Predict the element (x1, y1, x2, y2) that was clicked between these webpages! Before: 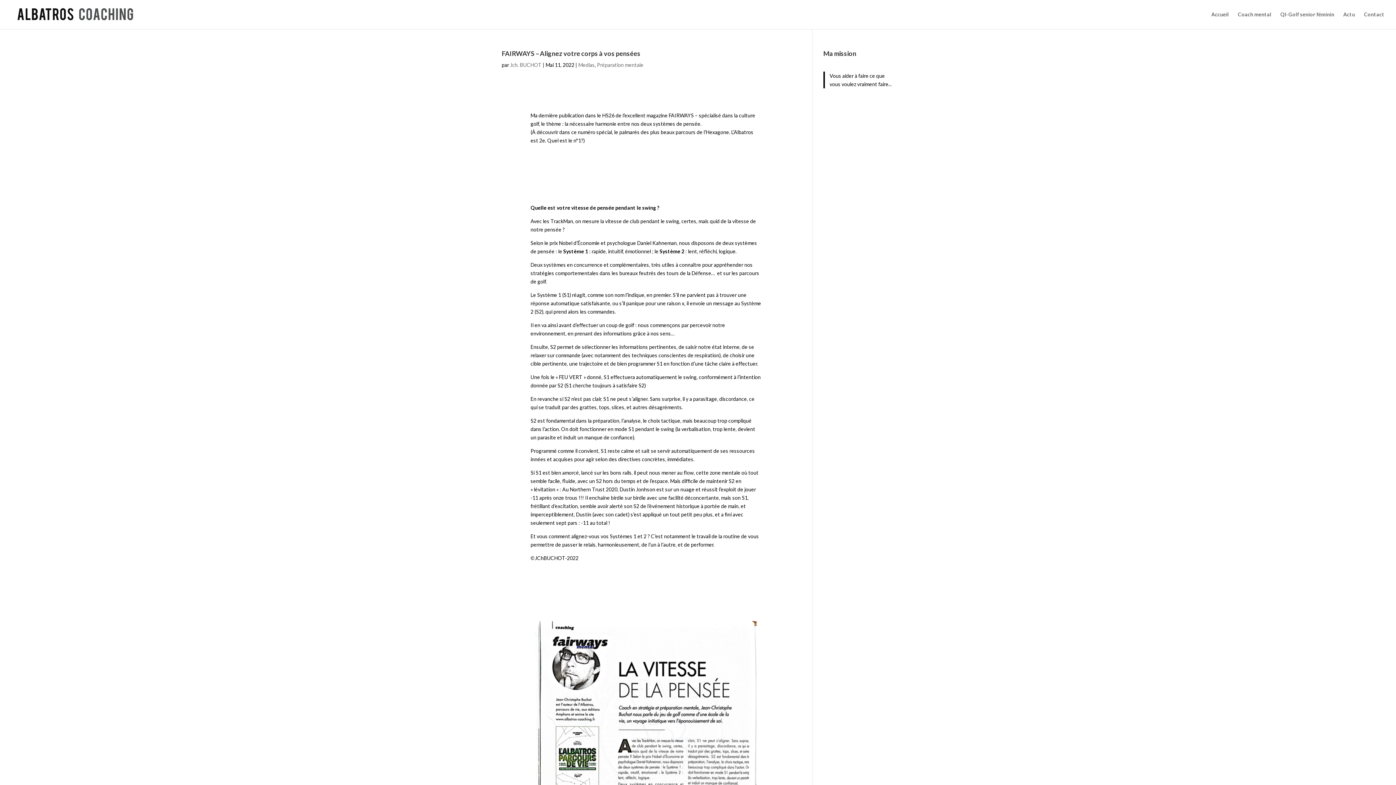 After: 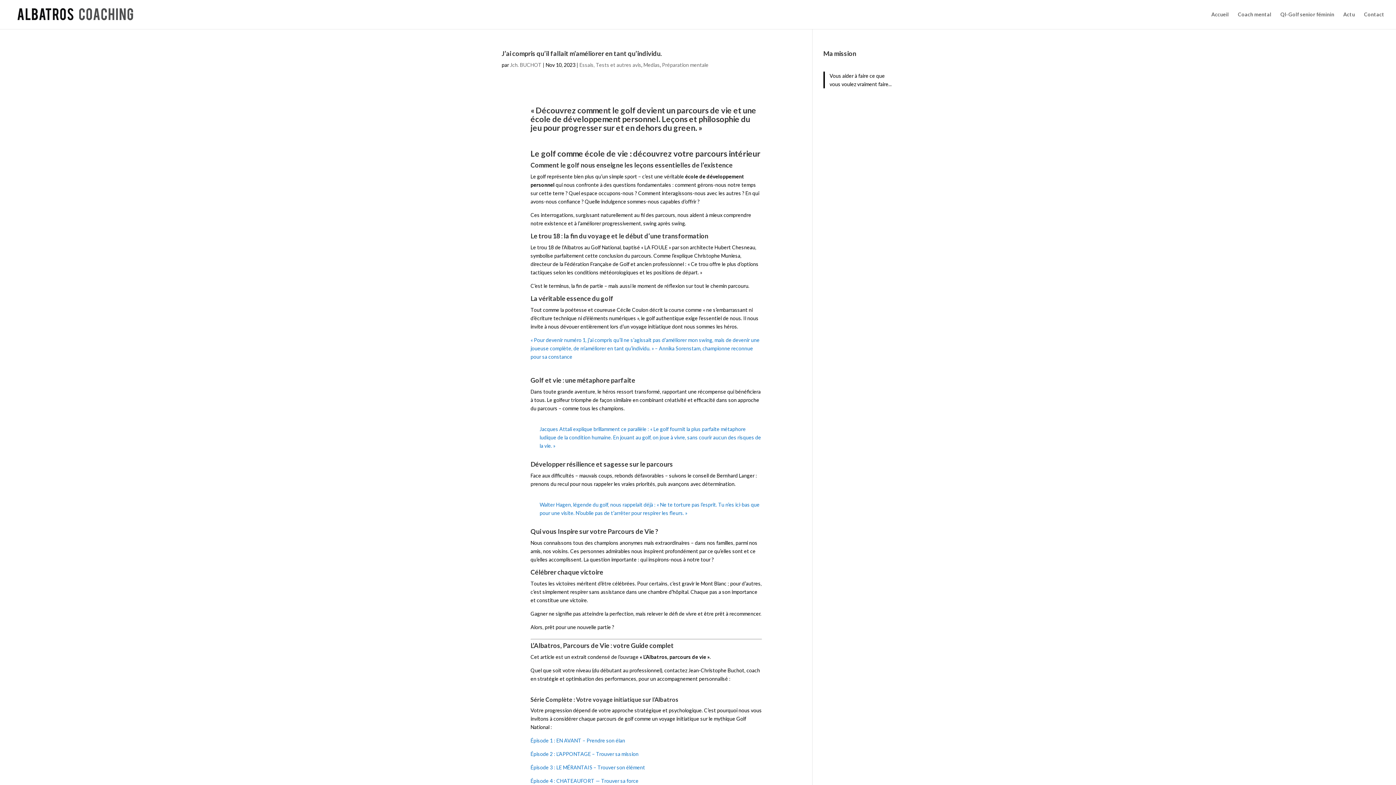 Action: bbox: (597, 61, 643, 68) label: Préparation mentale